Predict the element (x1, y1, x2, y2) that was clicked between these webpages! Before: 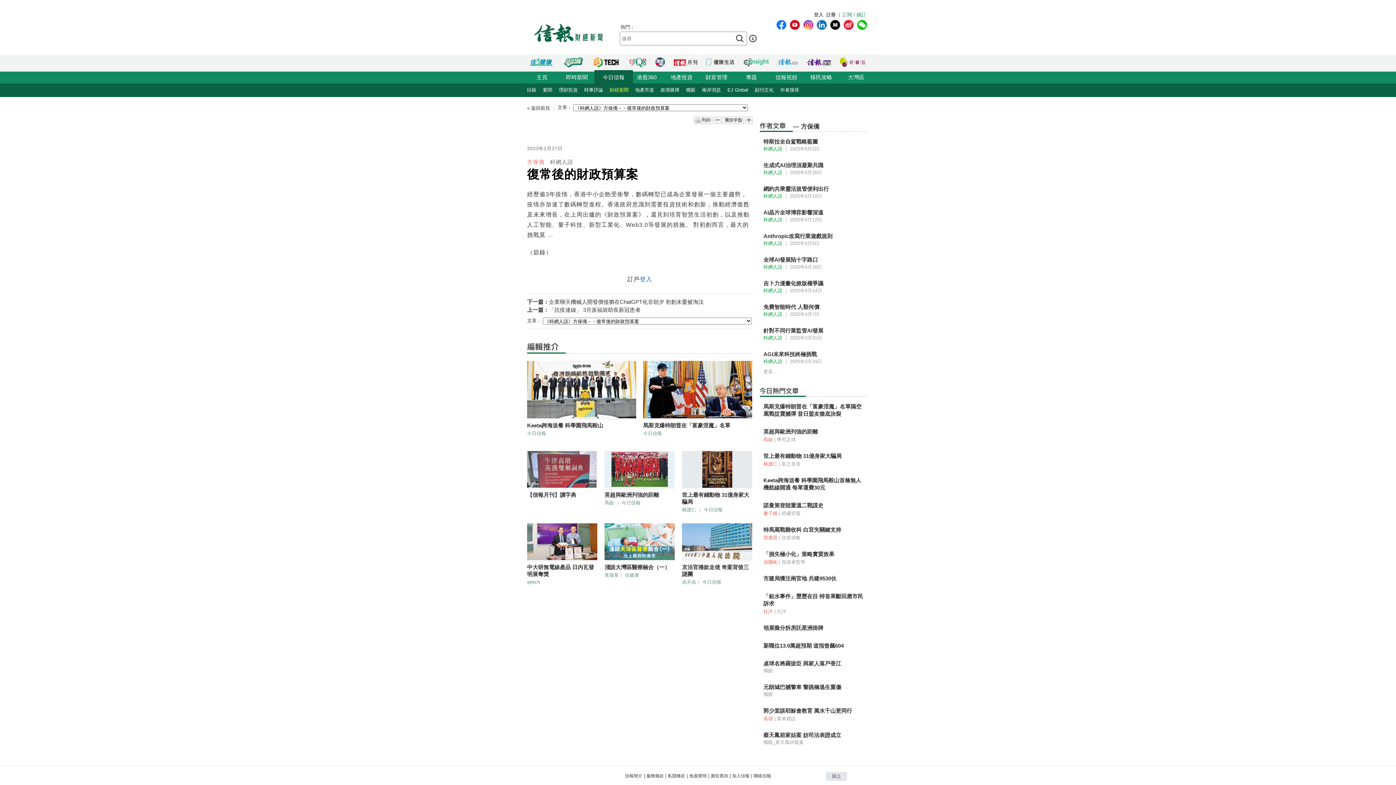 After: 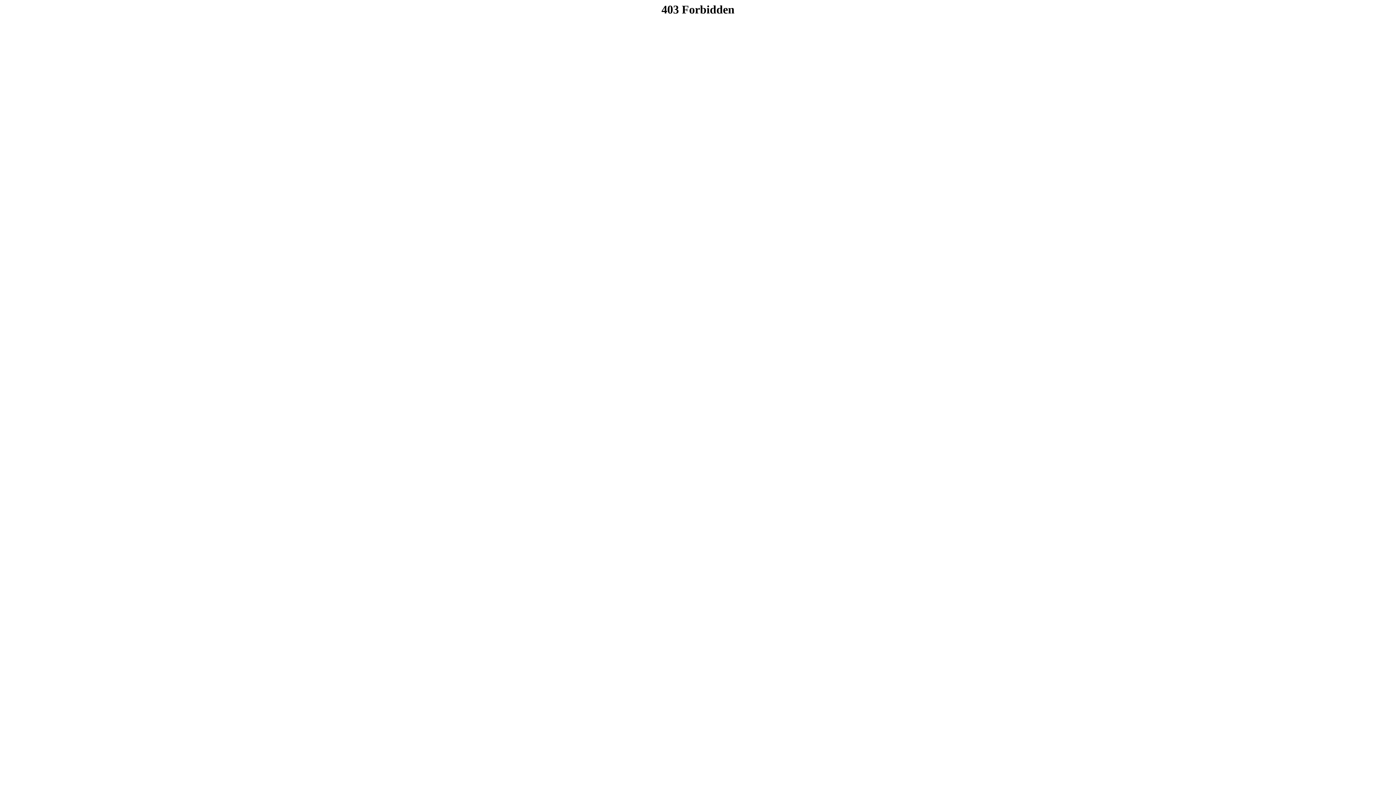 Action: label: 登入 bbox: (814, 10, 823, 18)